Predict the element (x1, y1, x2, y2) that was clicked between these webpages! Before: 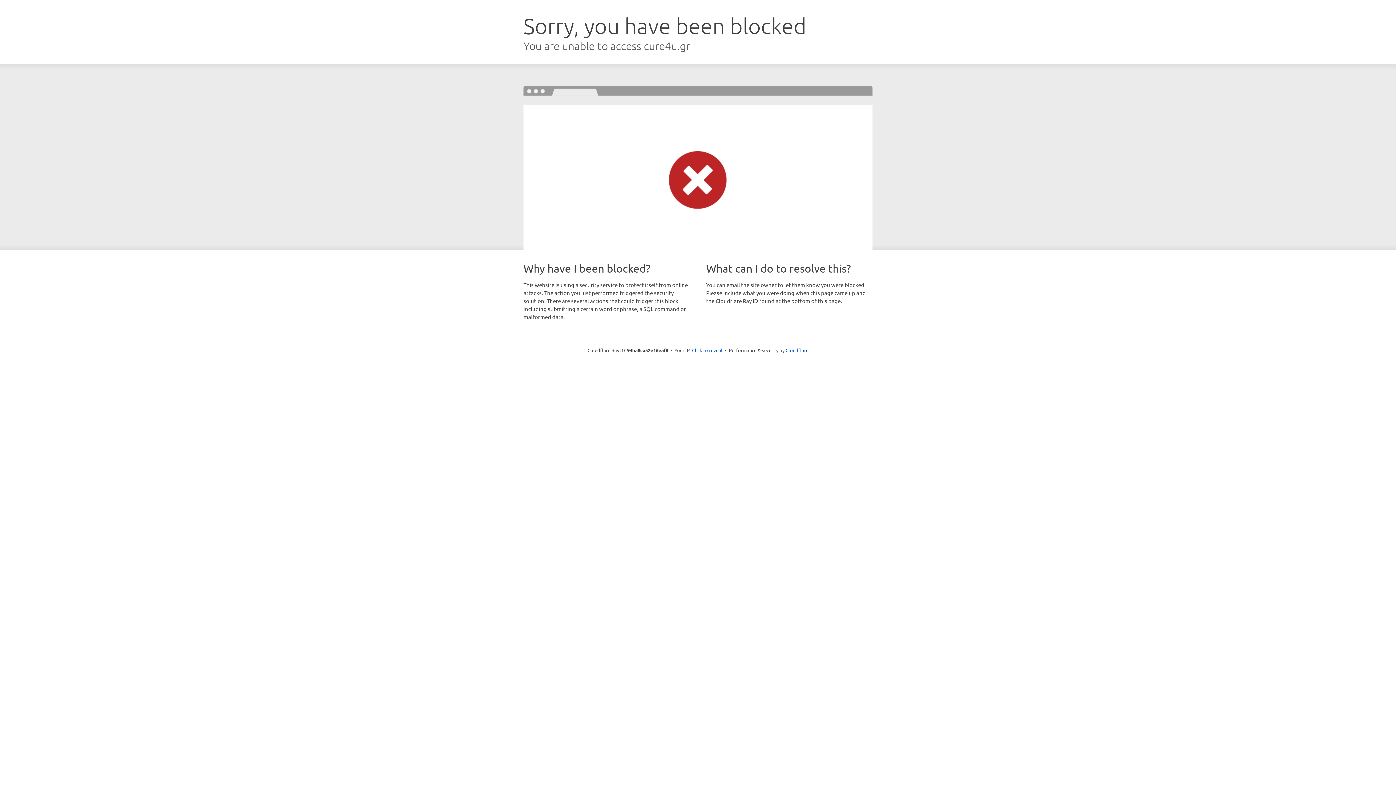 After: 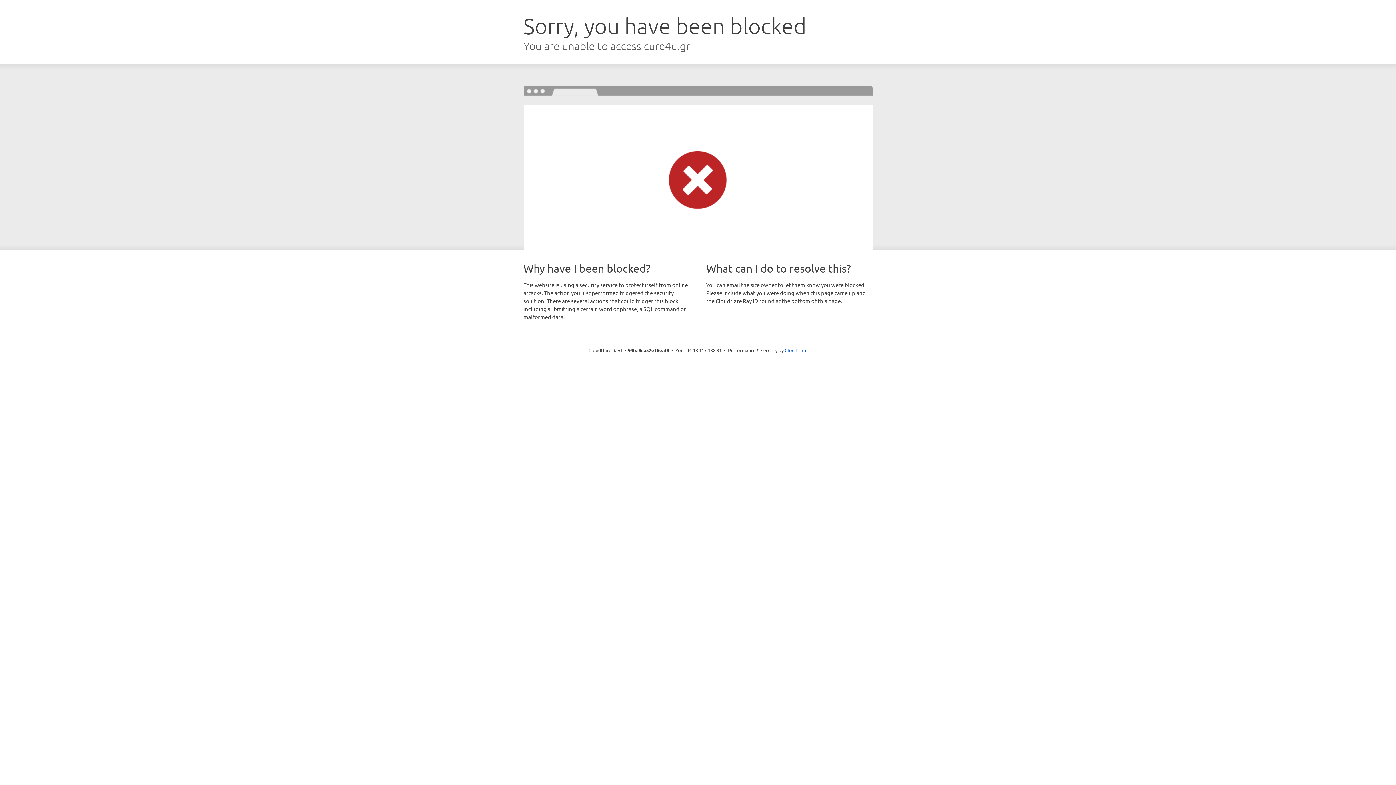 Action: label: Click to reveal bbox: (692, 346, 722, 353)